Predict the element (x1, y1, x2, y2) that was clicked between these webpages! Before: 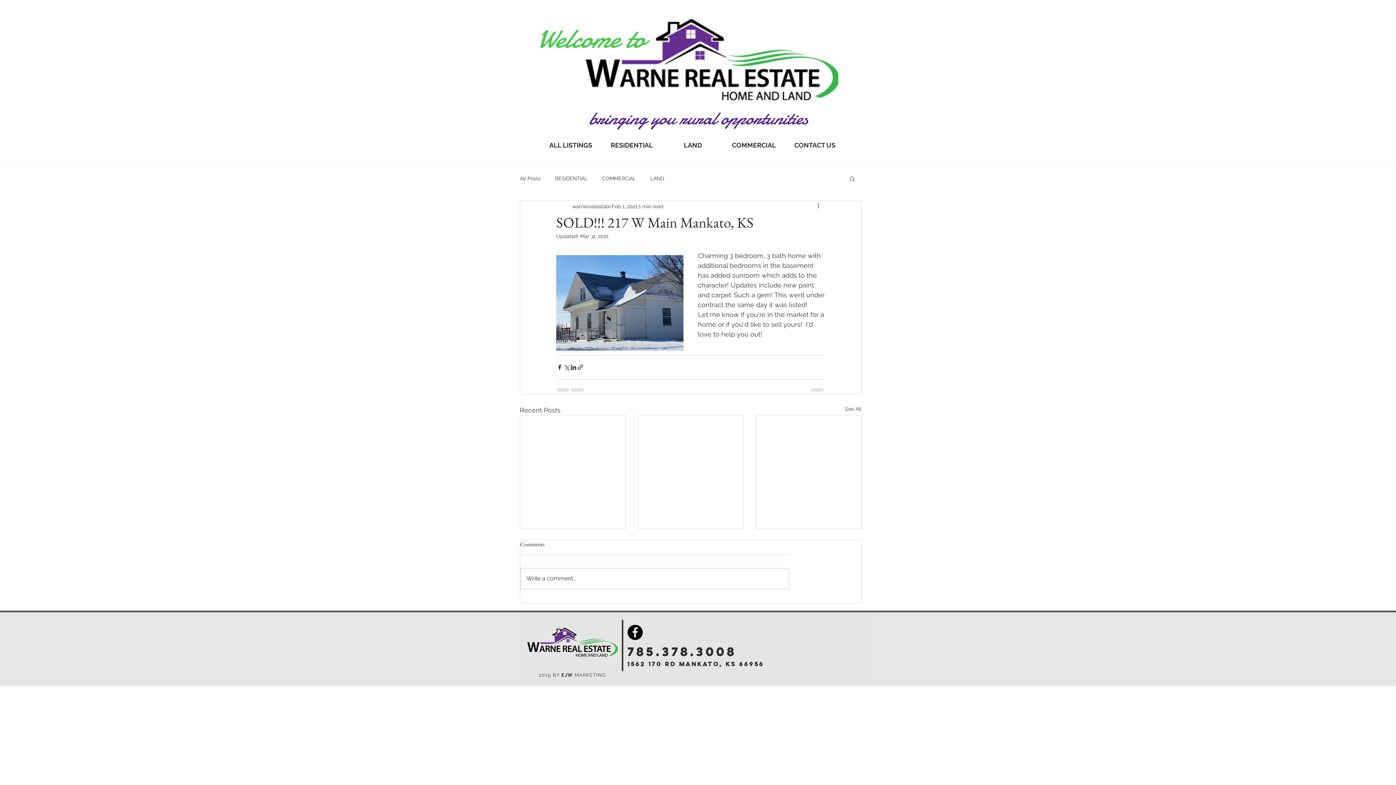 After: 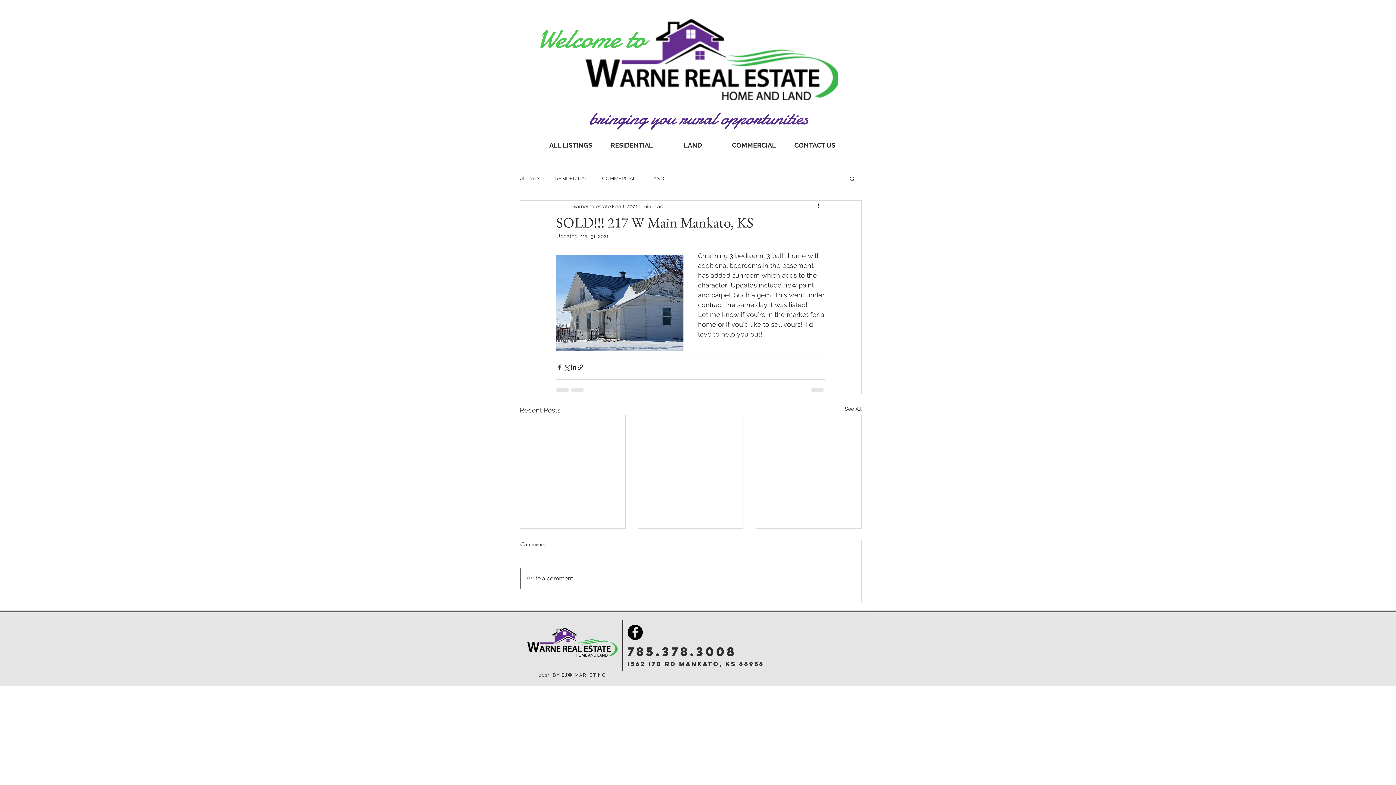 Action: bbox: (520, 568, 789, 589) label: Write a comment...